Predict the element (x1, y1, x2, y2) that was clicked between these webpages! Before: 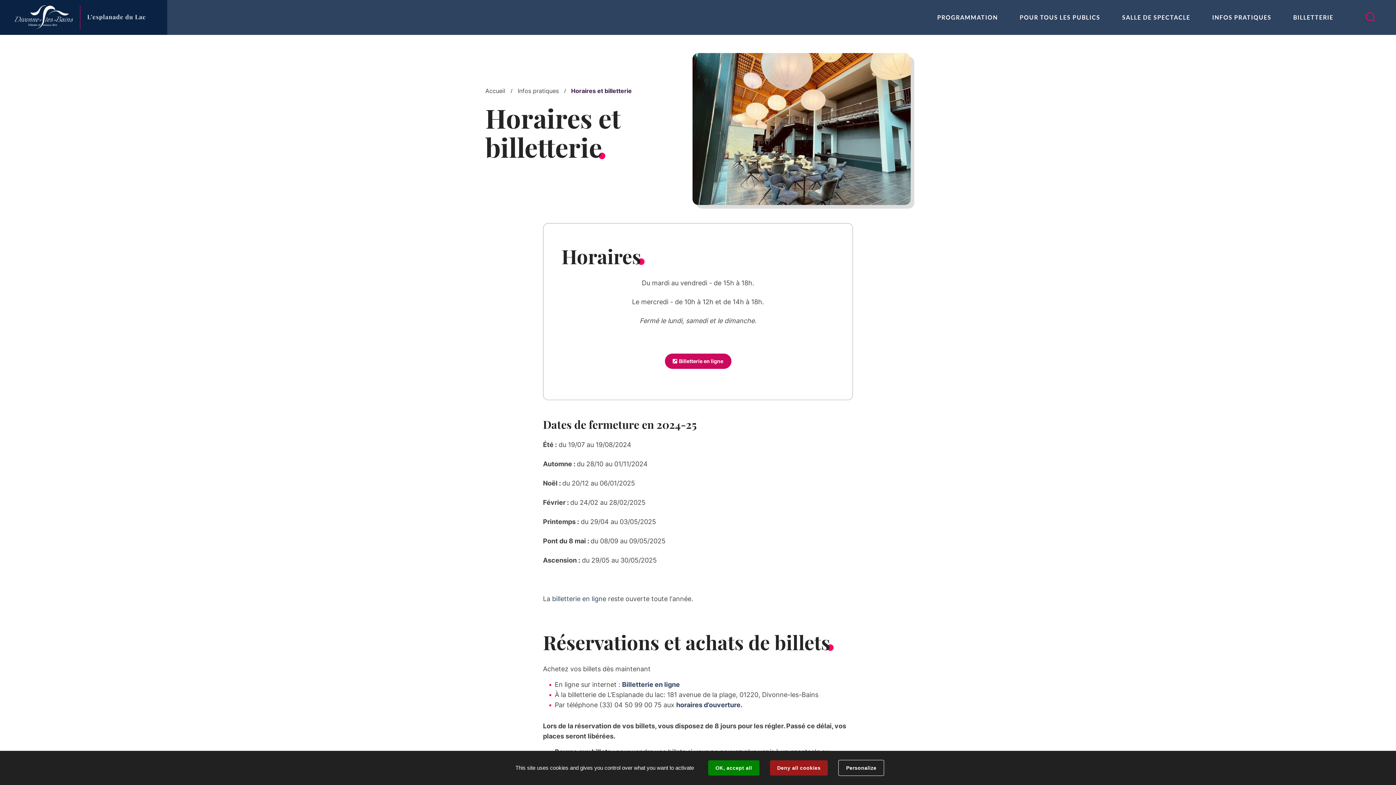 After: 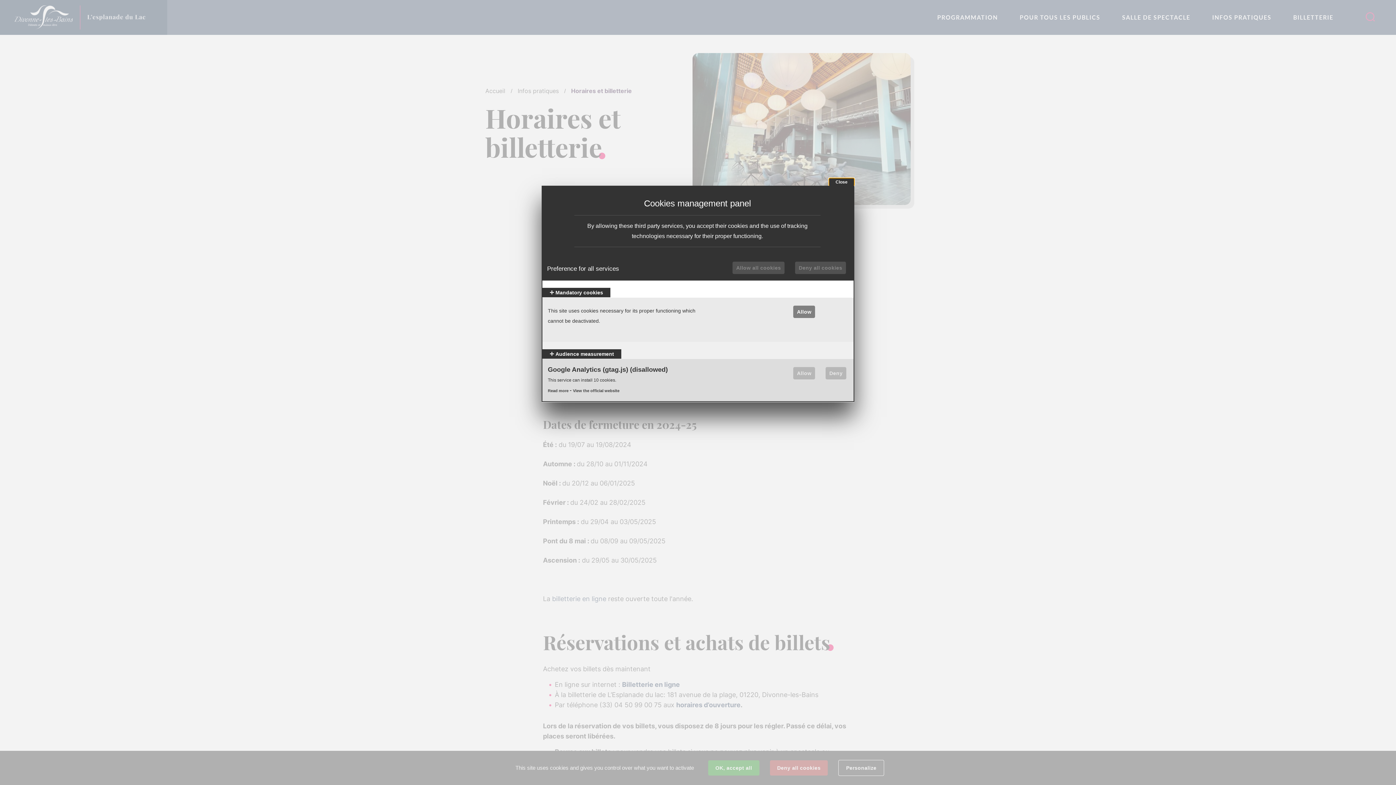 Action: label: Personalize bbox: (838, 760, 884, 776)